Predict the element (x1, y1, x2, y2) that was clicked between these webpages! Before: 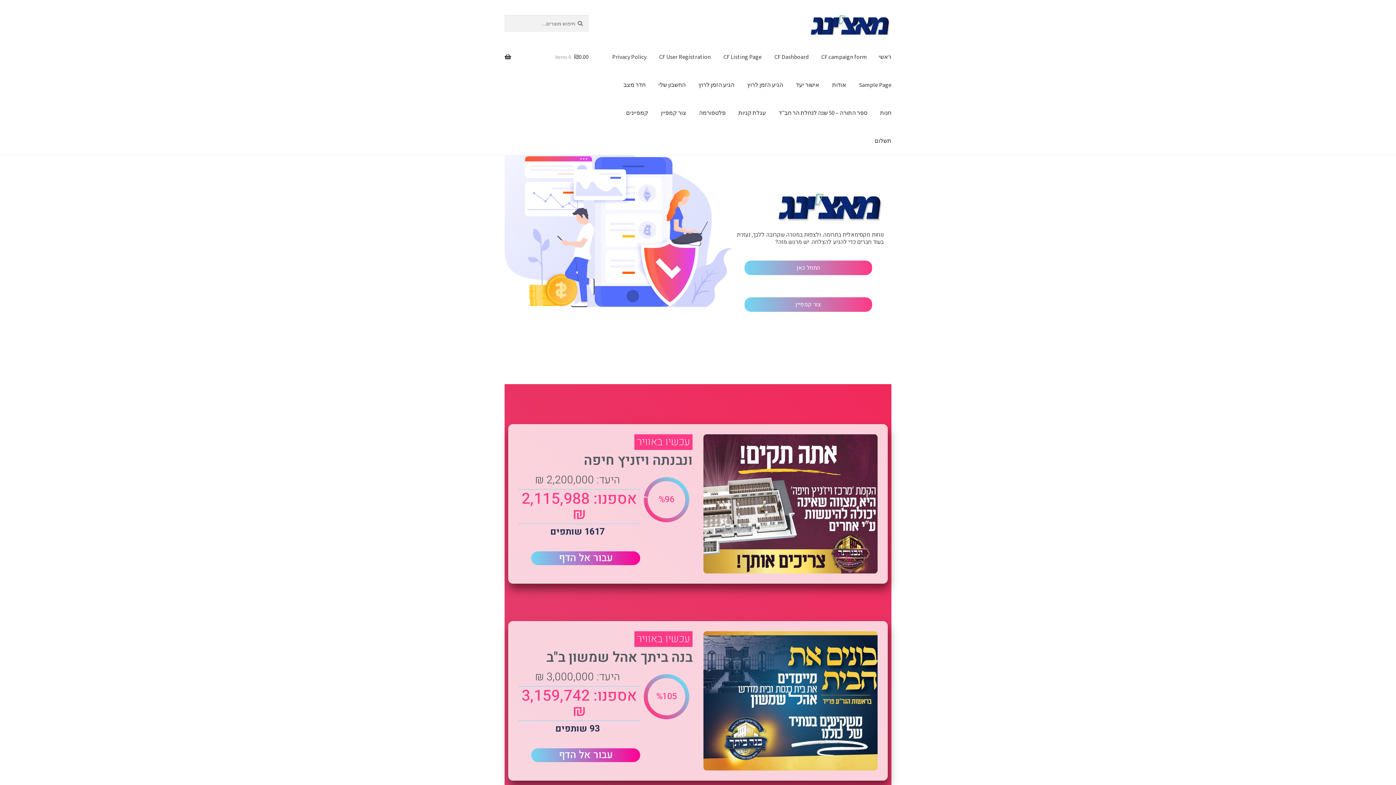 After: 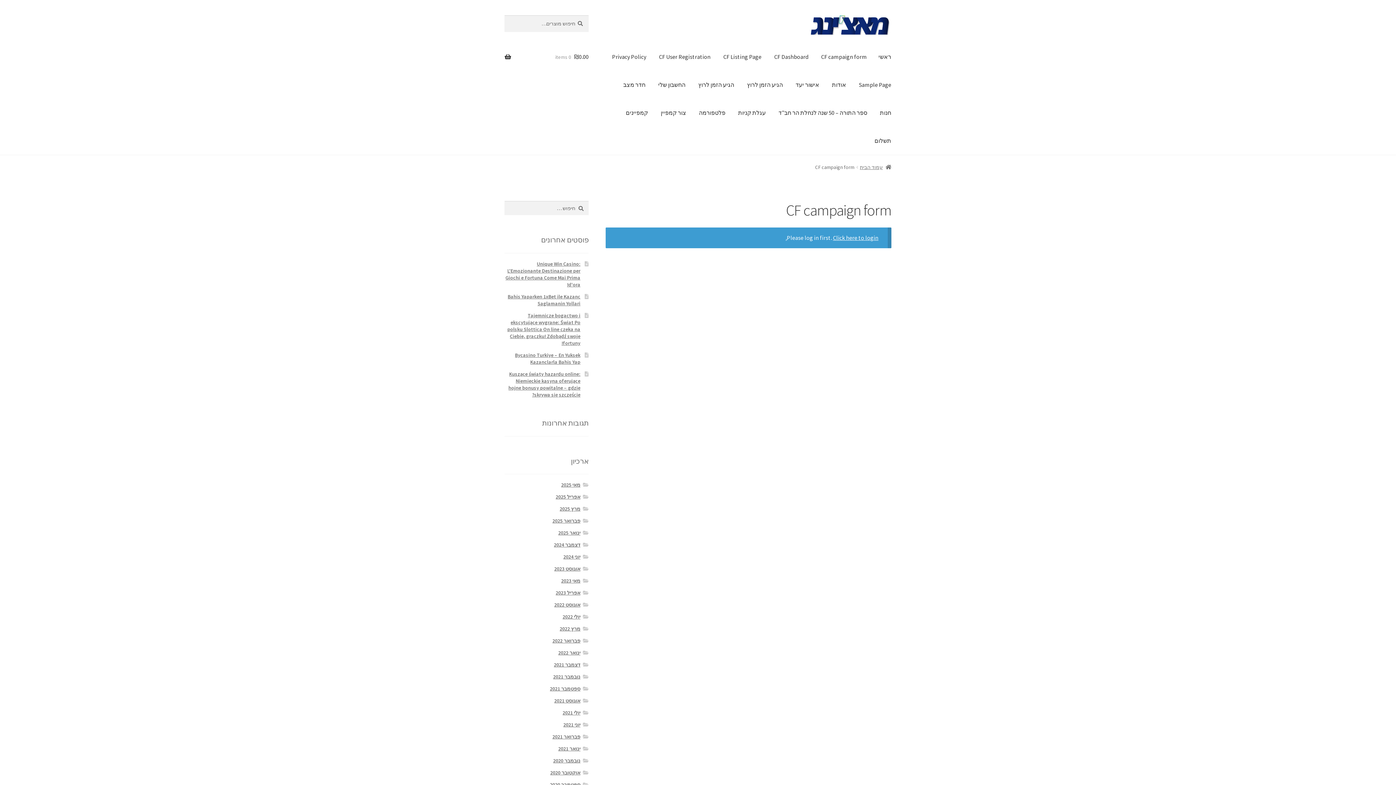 Action: label: CF campaign form bbox: (815, 43, 873, 71)